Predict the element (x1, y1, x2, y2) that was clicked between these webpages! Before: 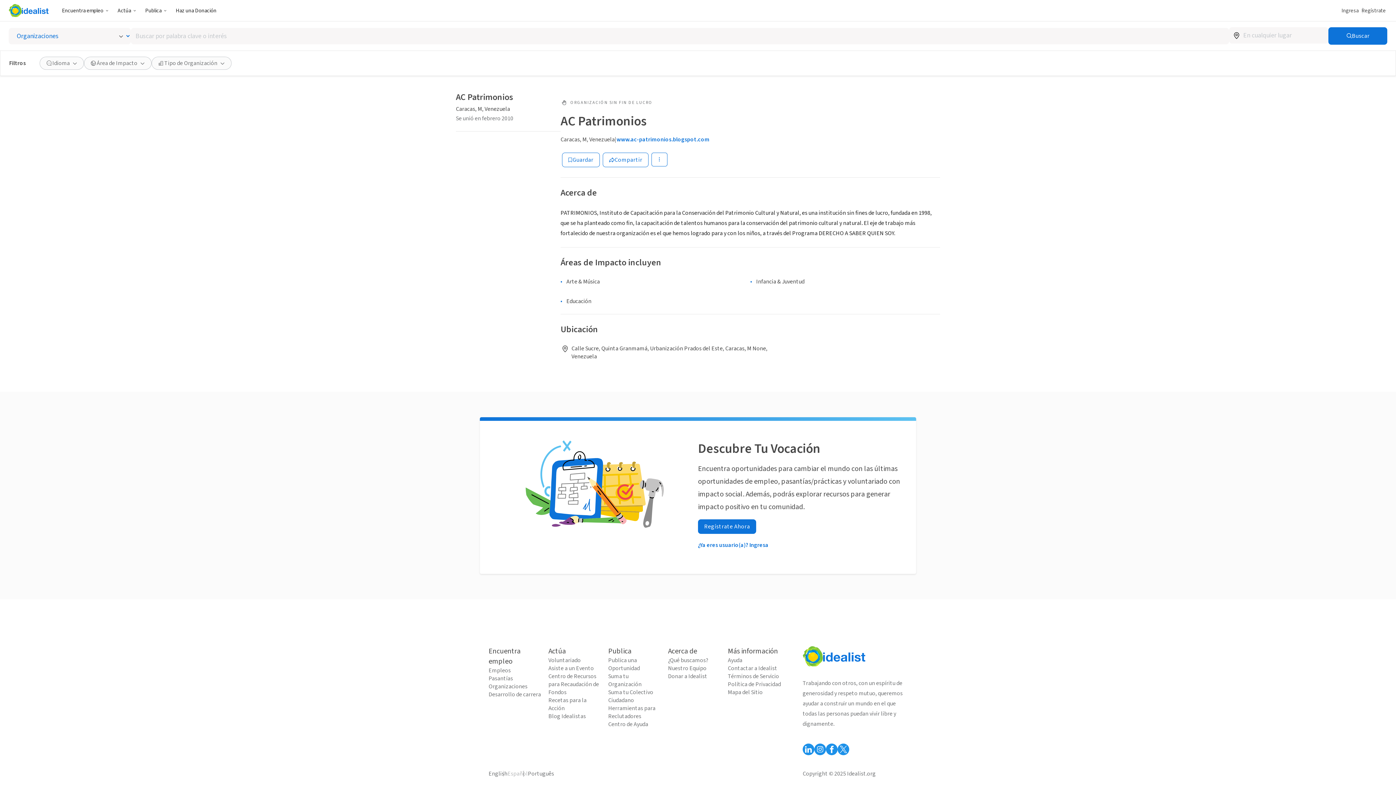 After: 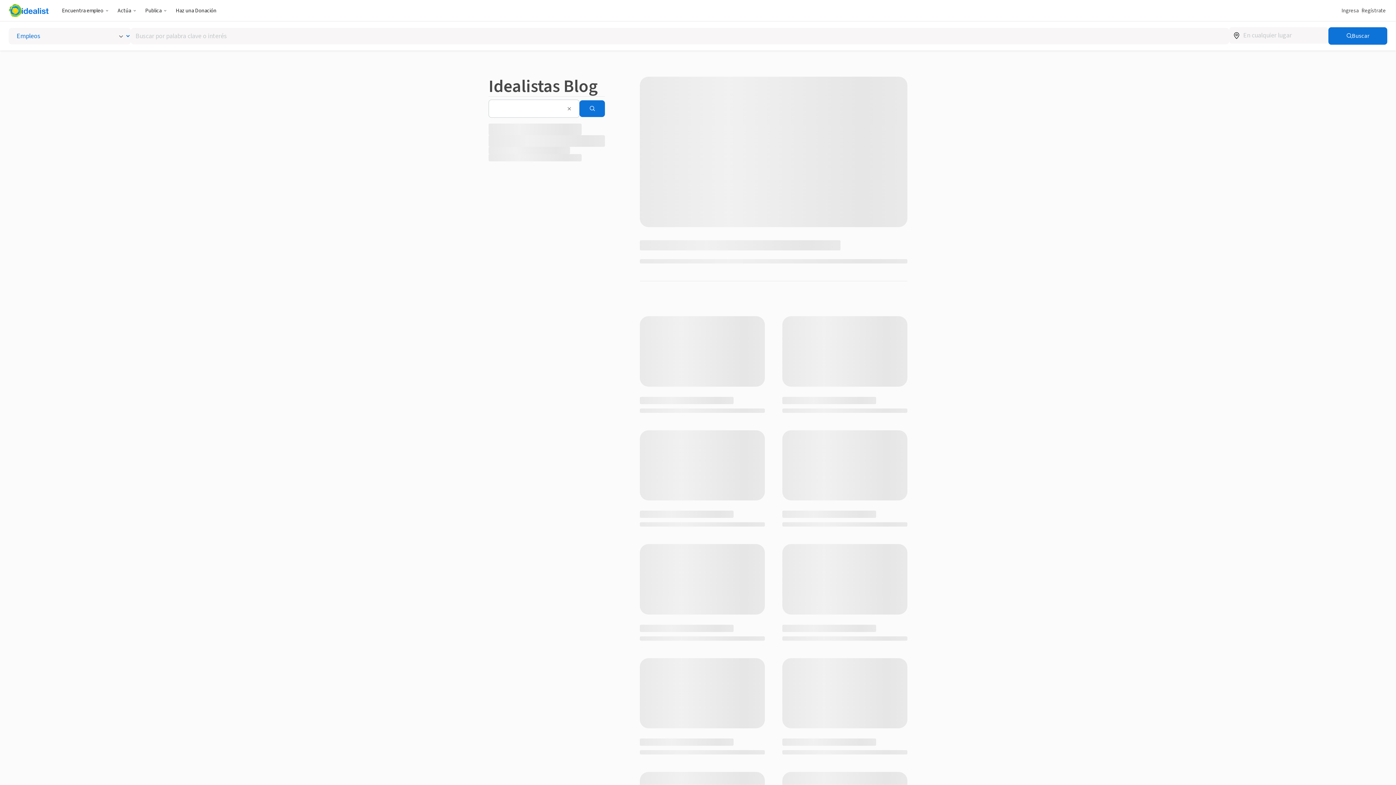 Action: bbox: (548, 712, 603, 720) label: Blog Idealistas